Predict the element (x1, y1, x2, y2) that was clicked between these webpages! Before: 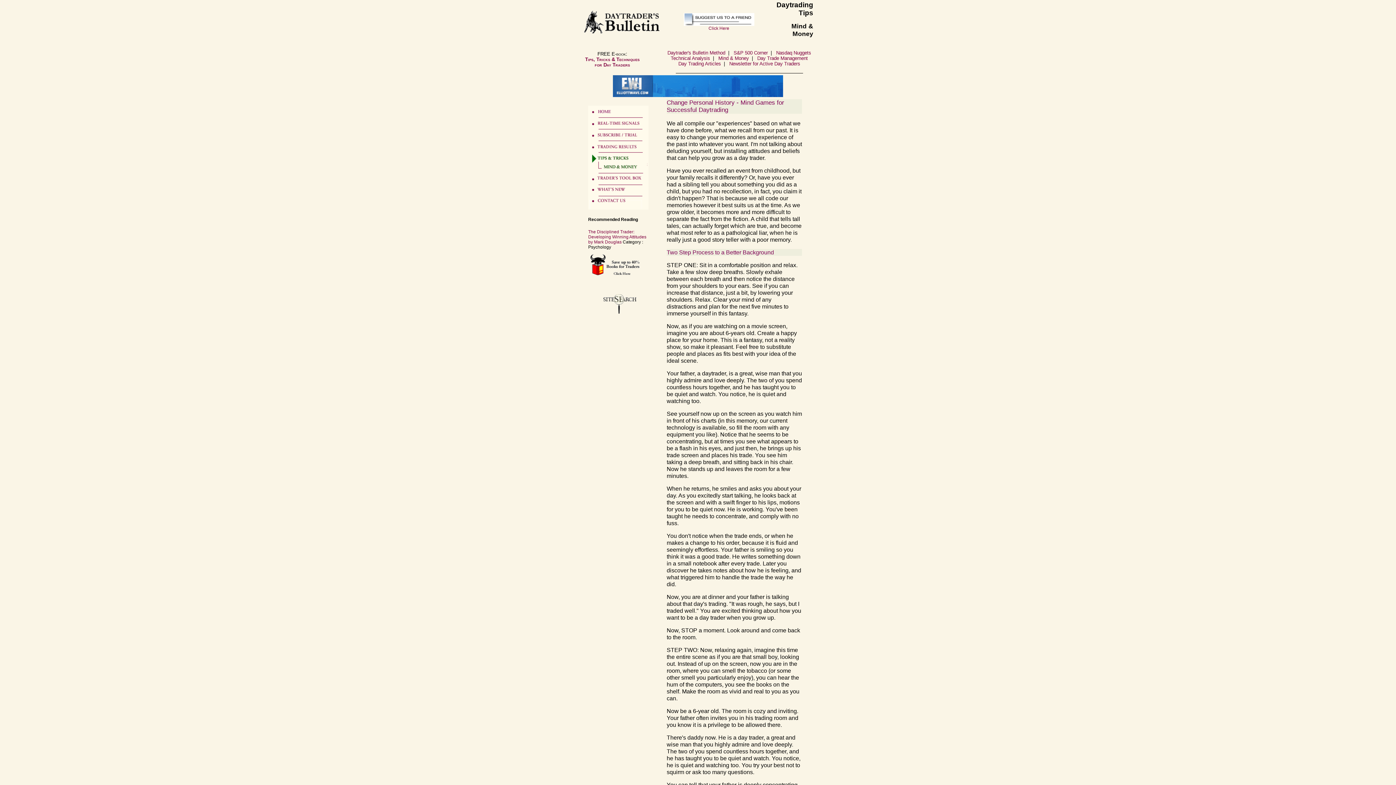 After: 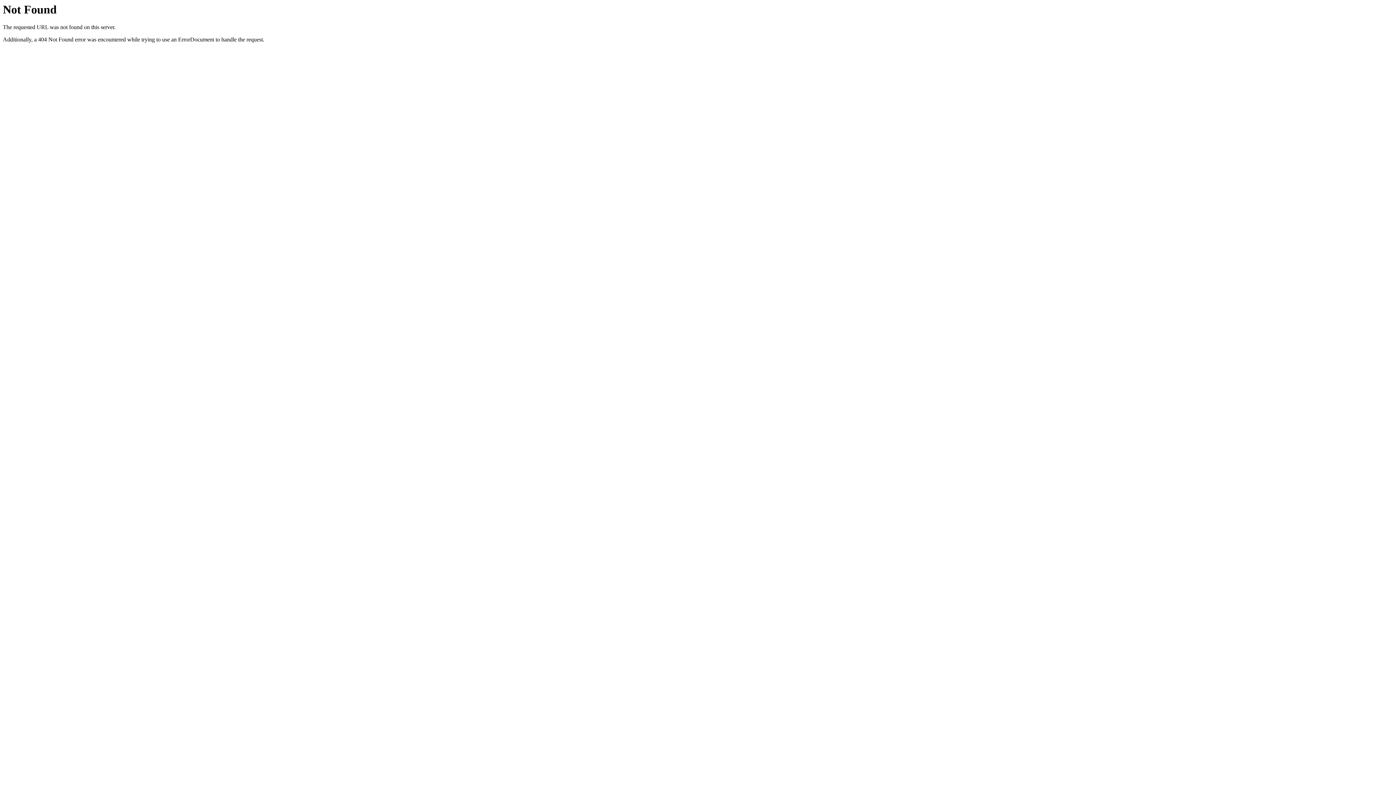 Action: label: Click Here bbox: (708, 25, 729, 30)